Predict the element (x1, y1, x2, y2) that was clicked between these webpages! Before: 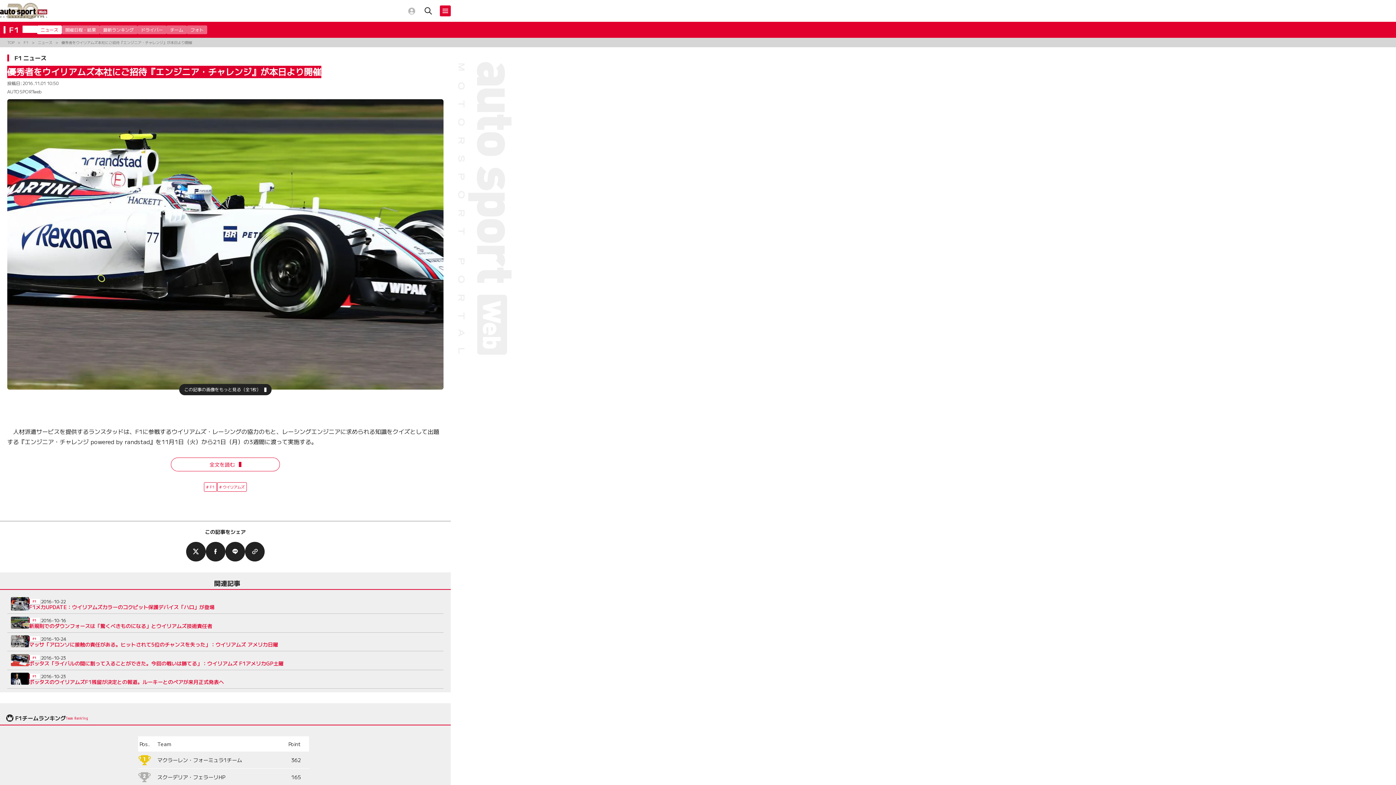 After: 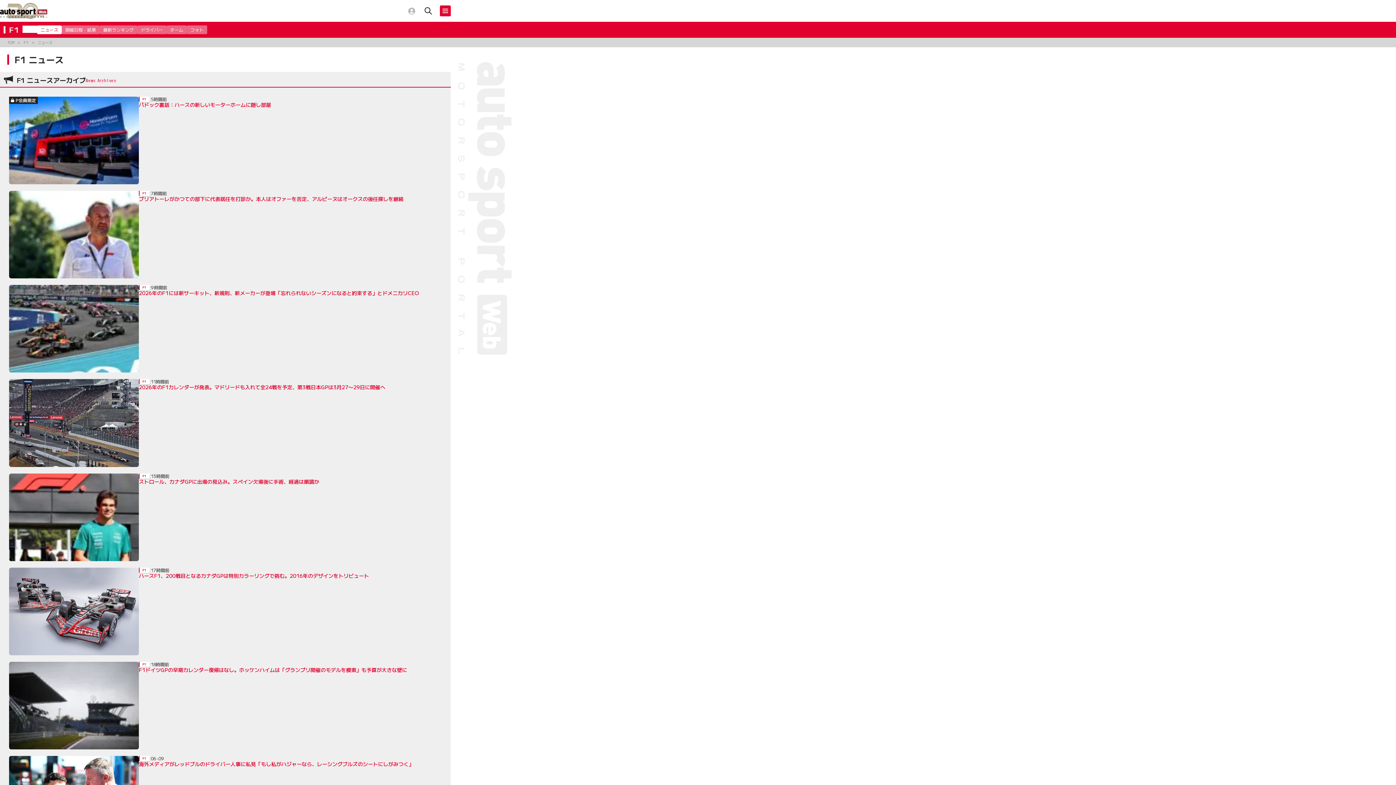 Action: bbox: (37, 39, 52, 45) label: ニュース